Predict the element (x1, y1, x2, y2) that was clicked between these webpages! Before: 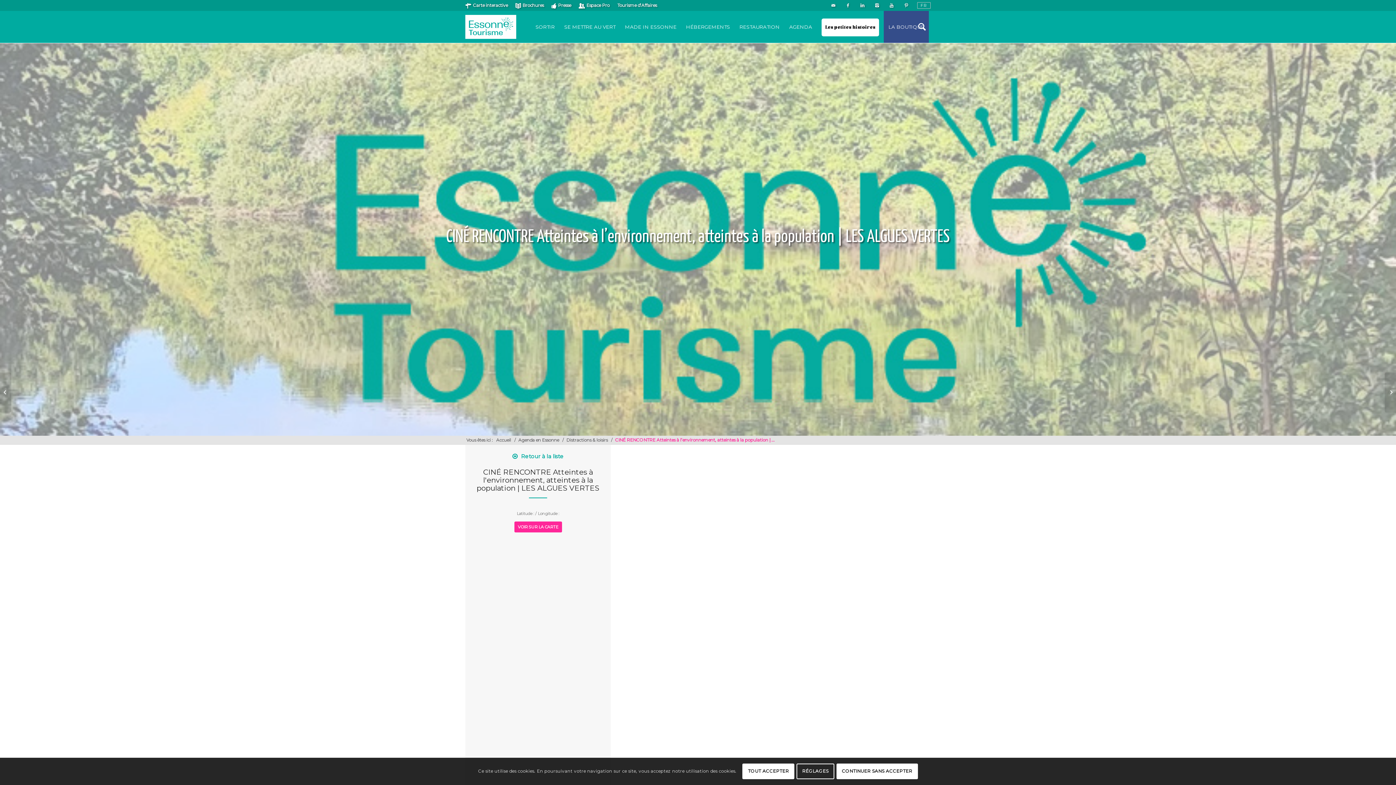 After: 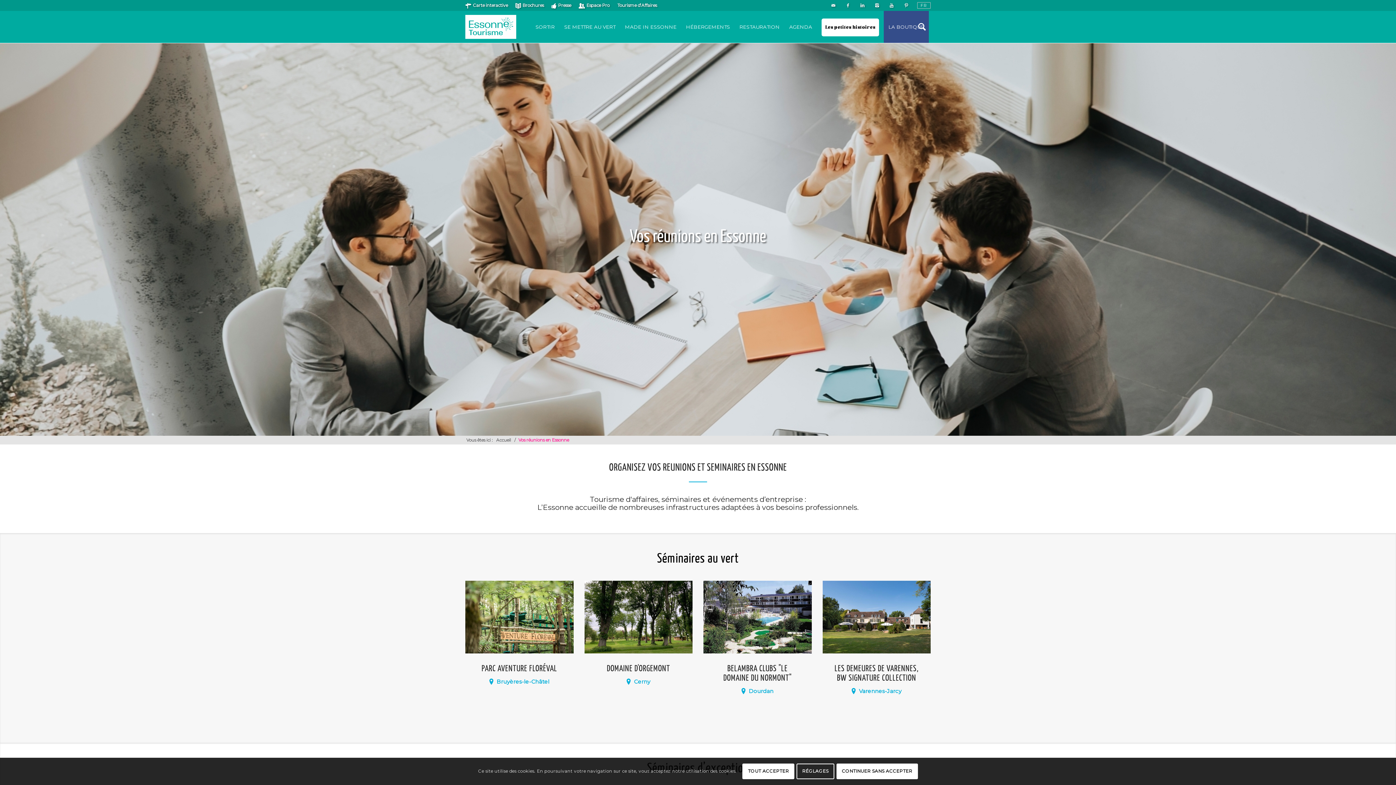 Action: label: Tourisme d’Affaires bbox: (617, 0, 657, 10)